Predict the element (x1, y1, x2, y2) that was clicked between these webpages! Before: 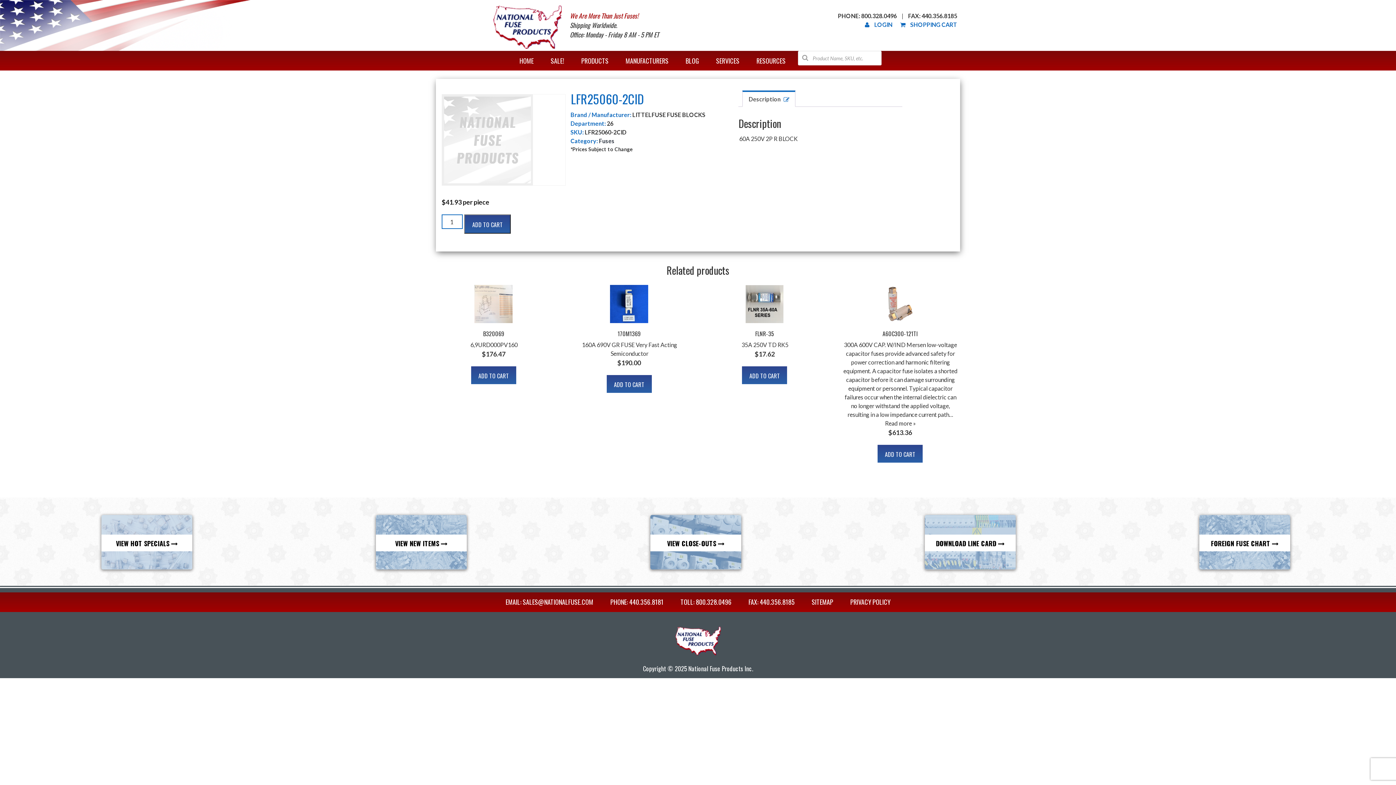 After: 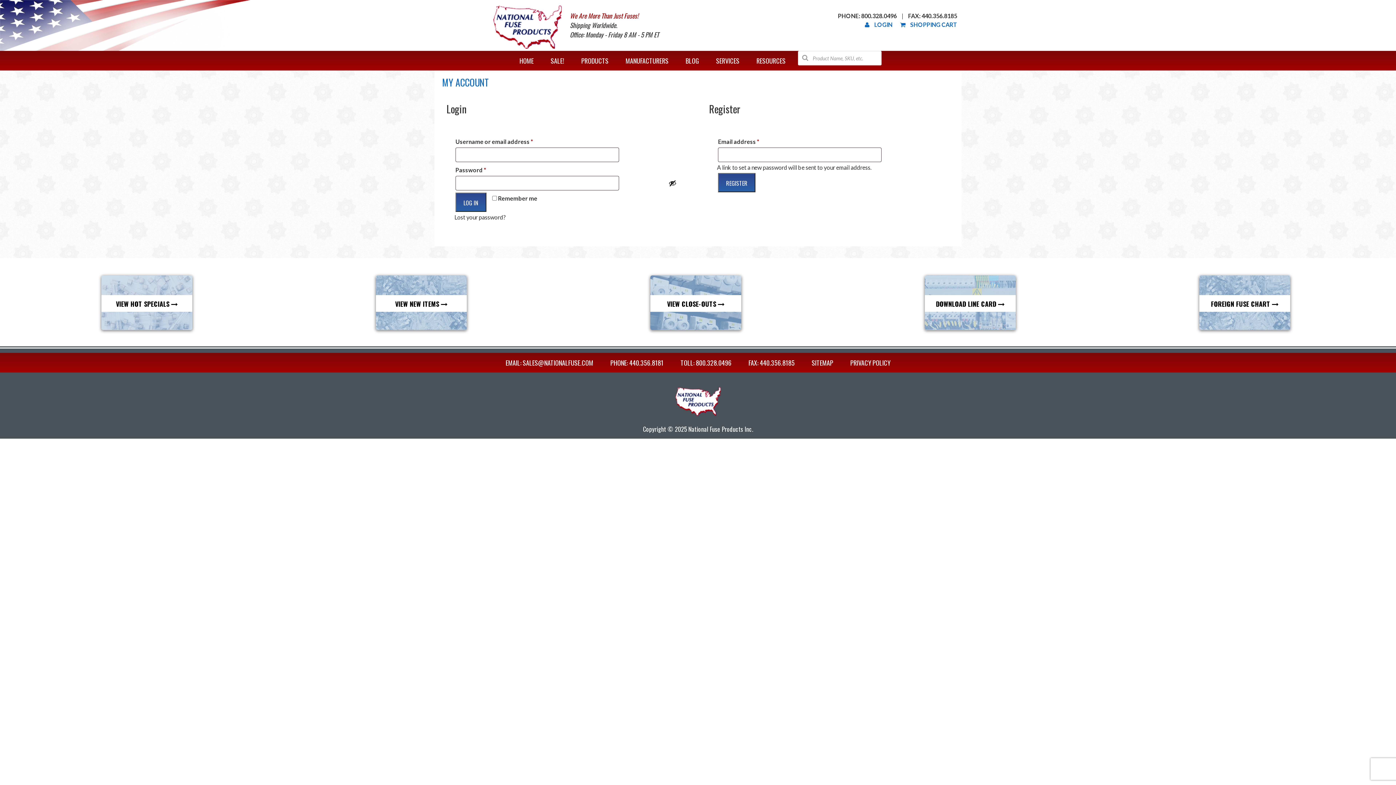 Action: label: LOGIN bbox: (858, 21, 892, 28)